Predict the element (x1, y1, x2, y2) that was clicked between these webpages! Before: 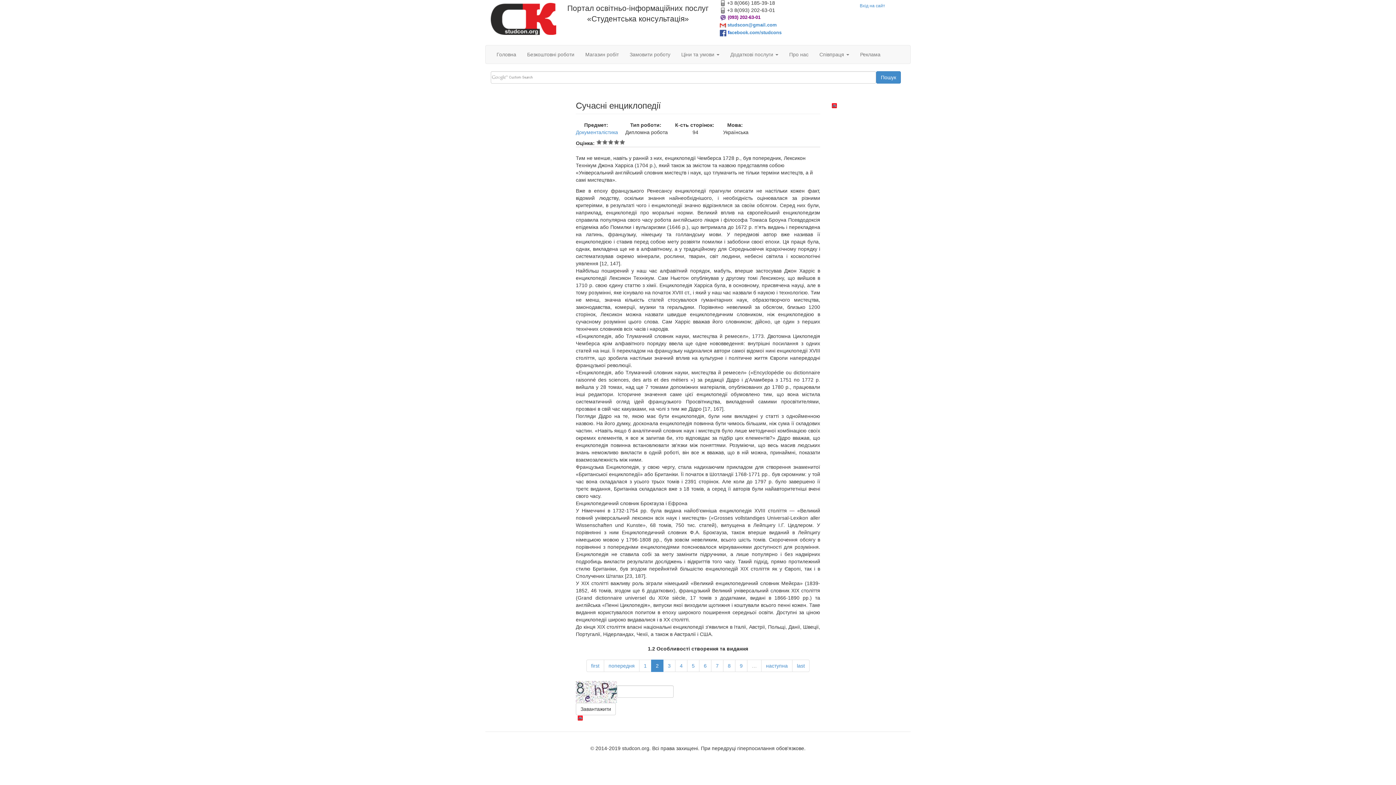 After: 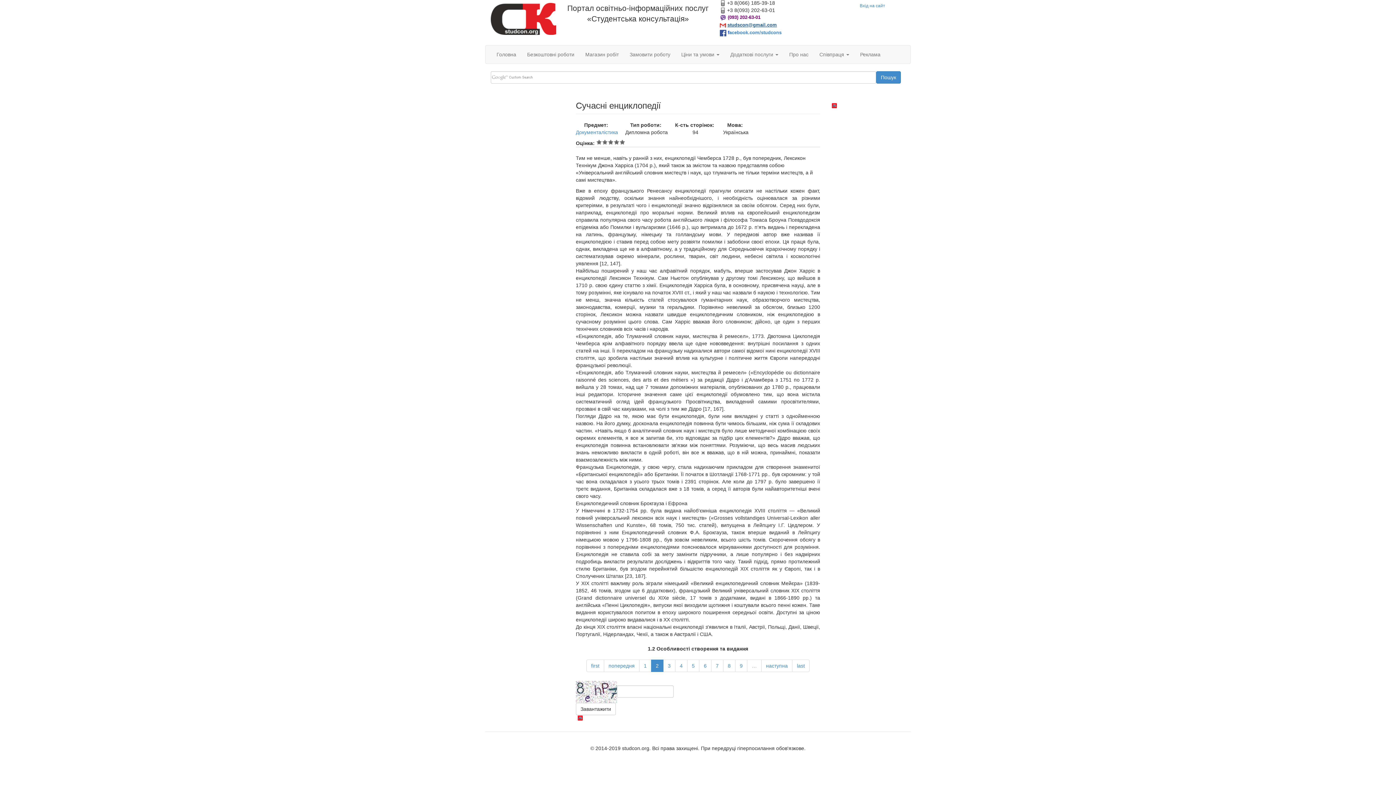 Action: label: studscon@gmail.com bbox: (727, 22, 777, 27)